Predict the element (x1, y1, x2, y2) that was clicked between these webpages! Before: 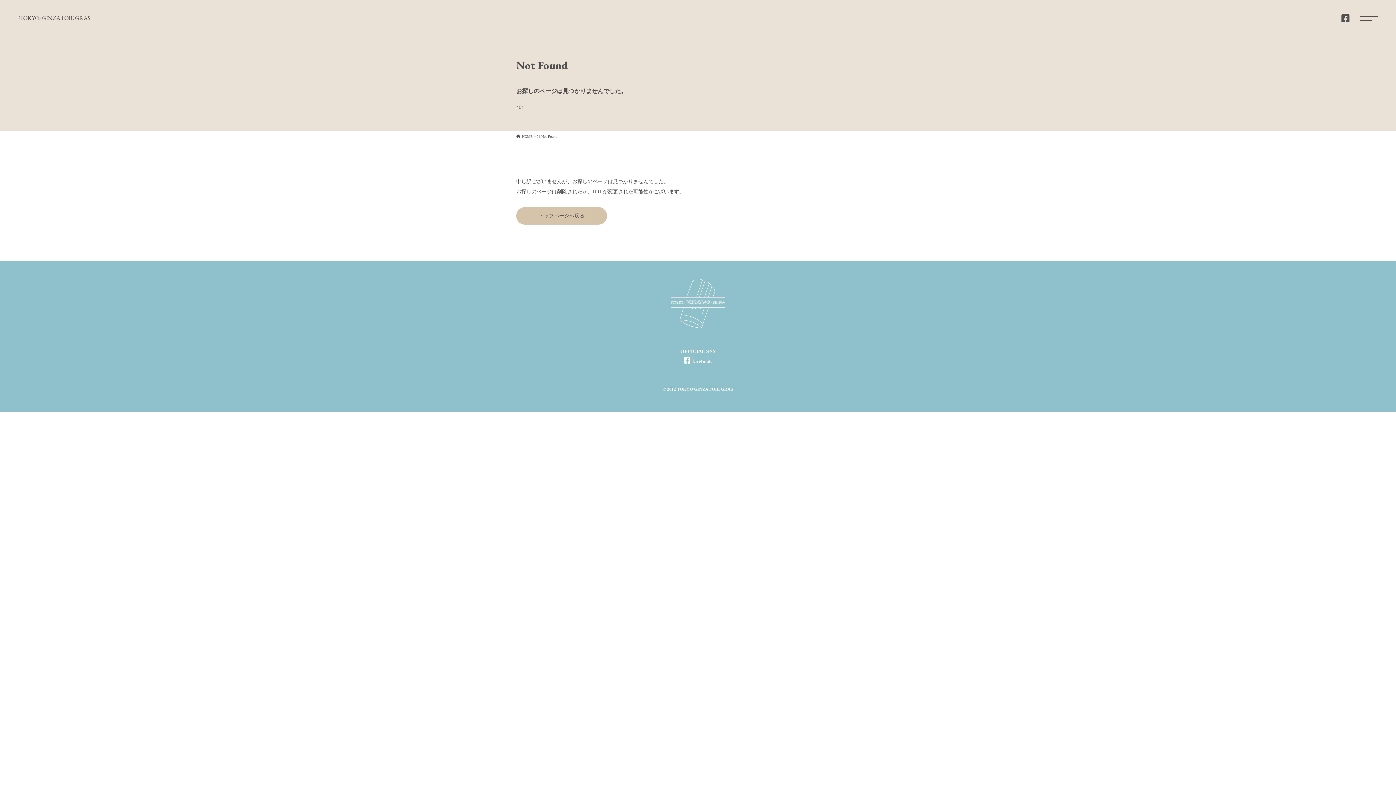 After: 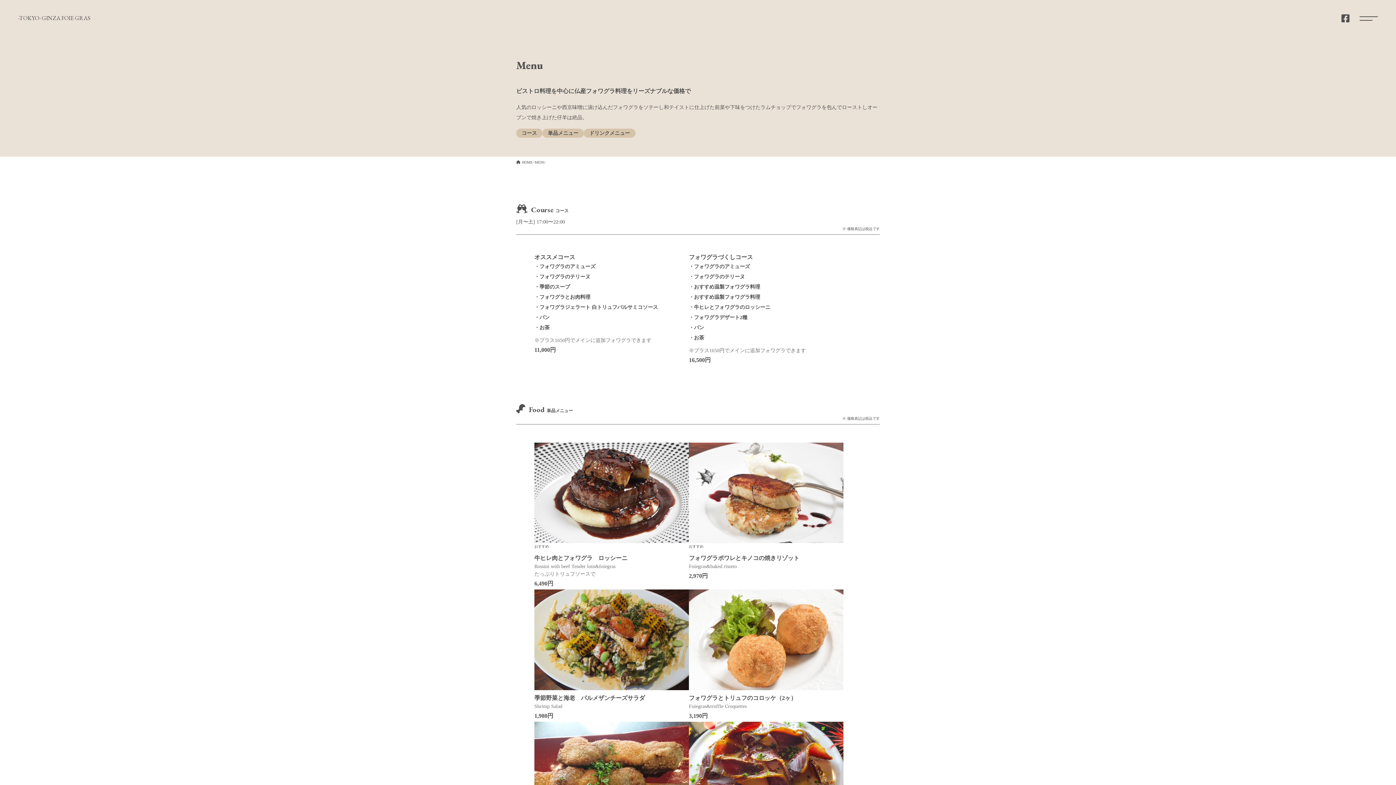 Action: bbox: (516, 207, 607, 224) label: トップページへ戻る